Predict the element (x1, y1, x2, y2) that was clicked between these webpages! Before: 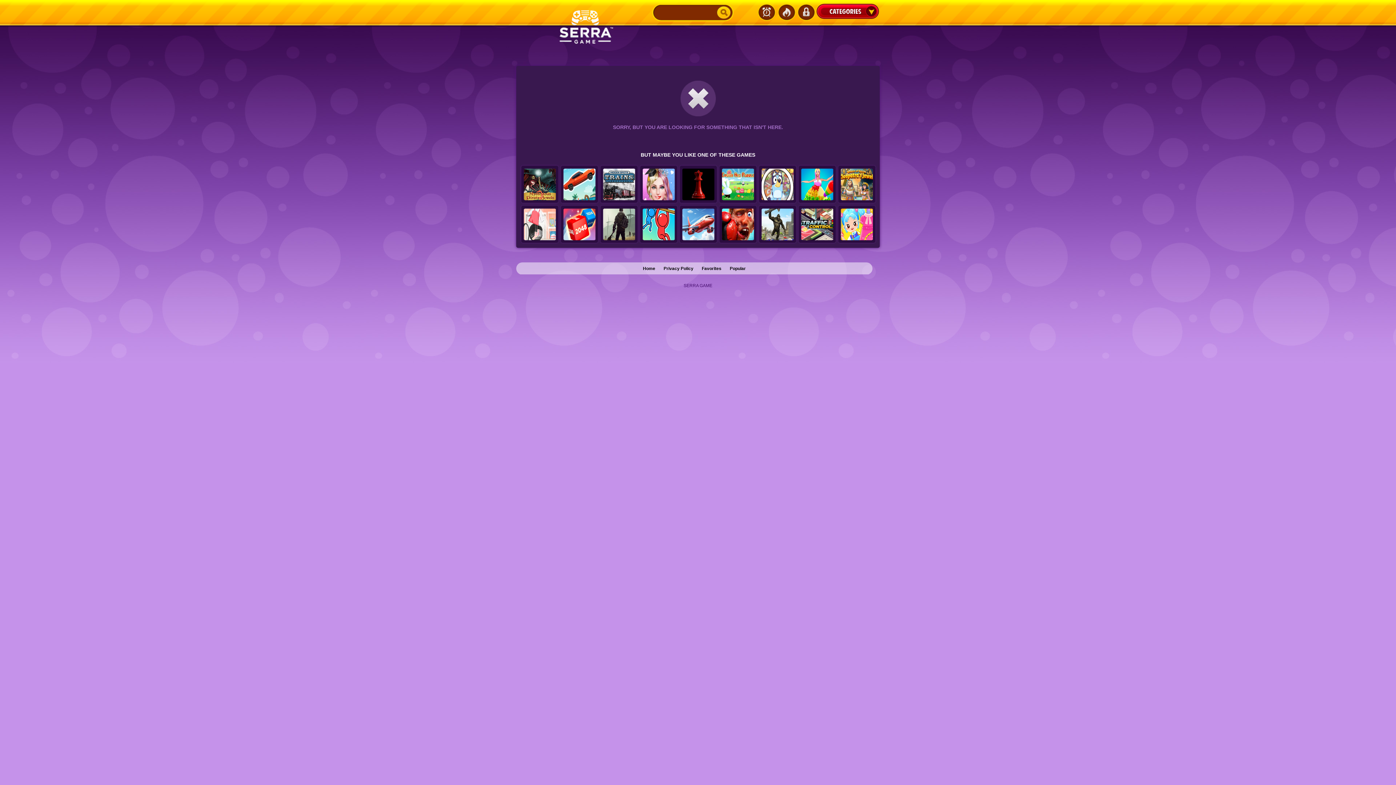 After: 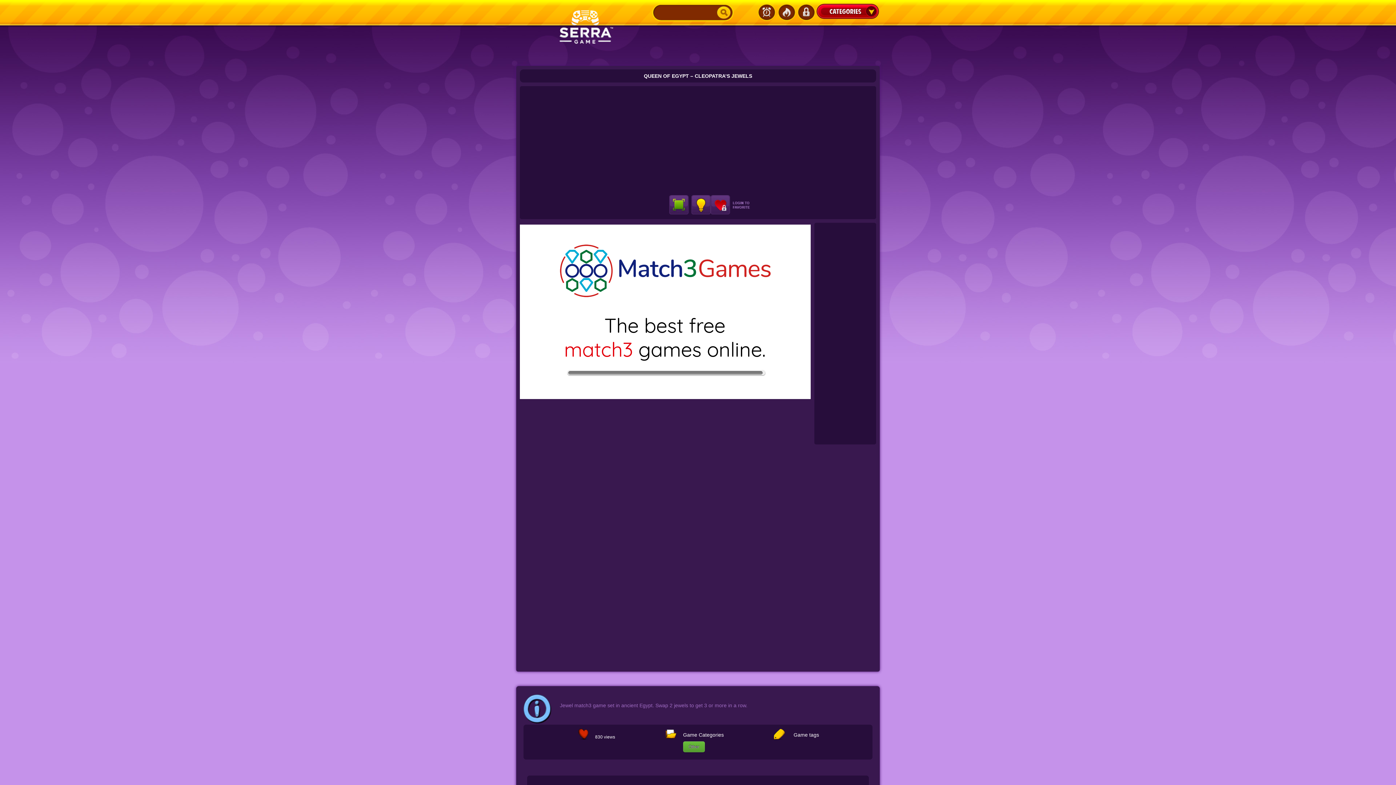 Action: bbox: (838, 165, 876, 203)